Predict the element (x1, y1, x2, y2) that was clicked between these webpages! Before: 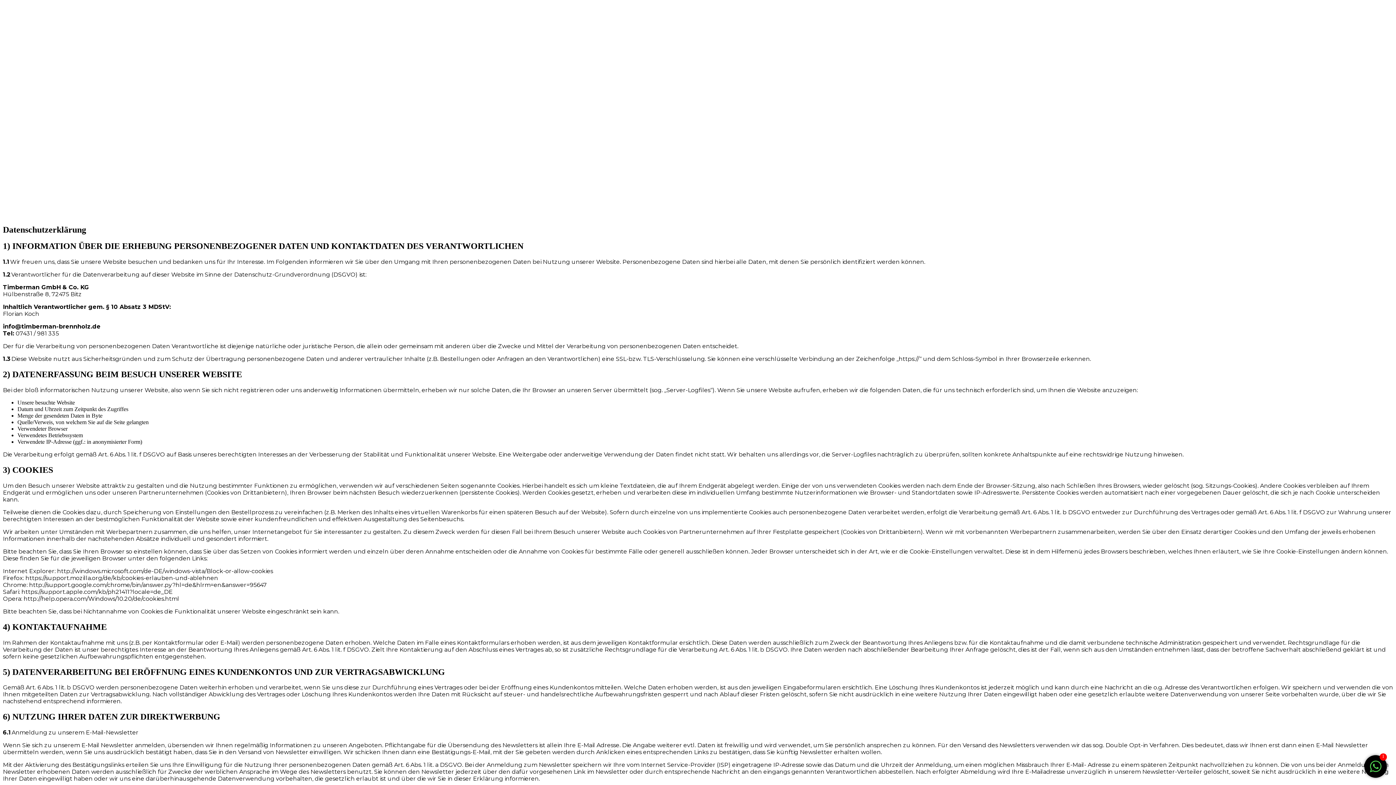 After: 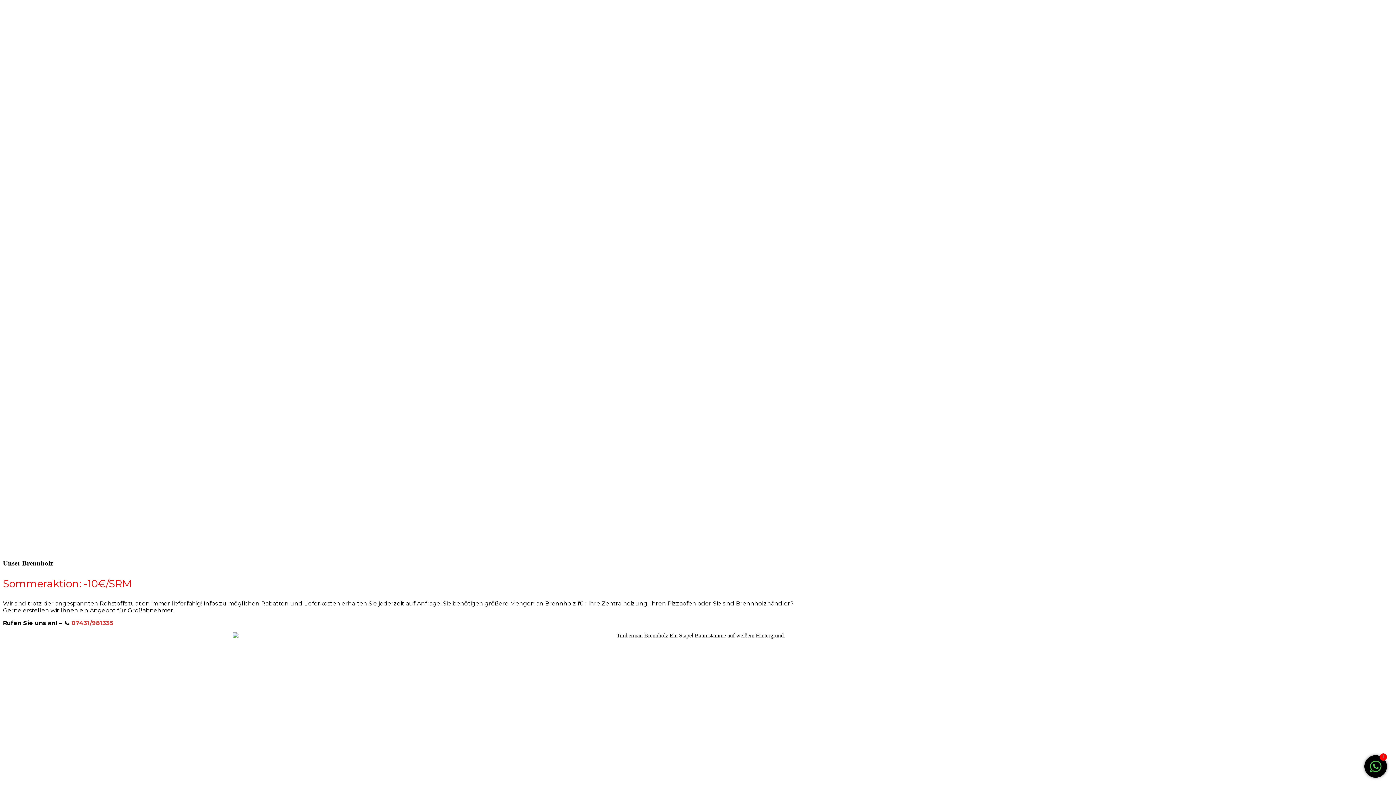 Action: bbox: (325, 2, 1070, 220)